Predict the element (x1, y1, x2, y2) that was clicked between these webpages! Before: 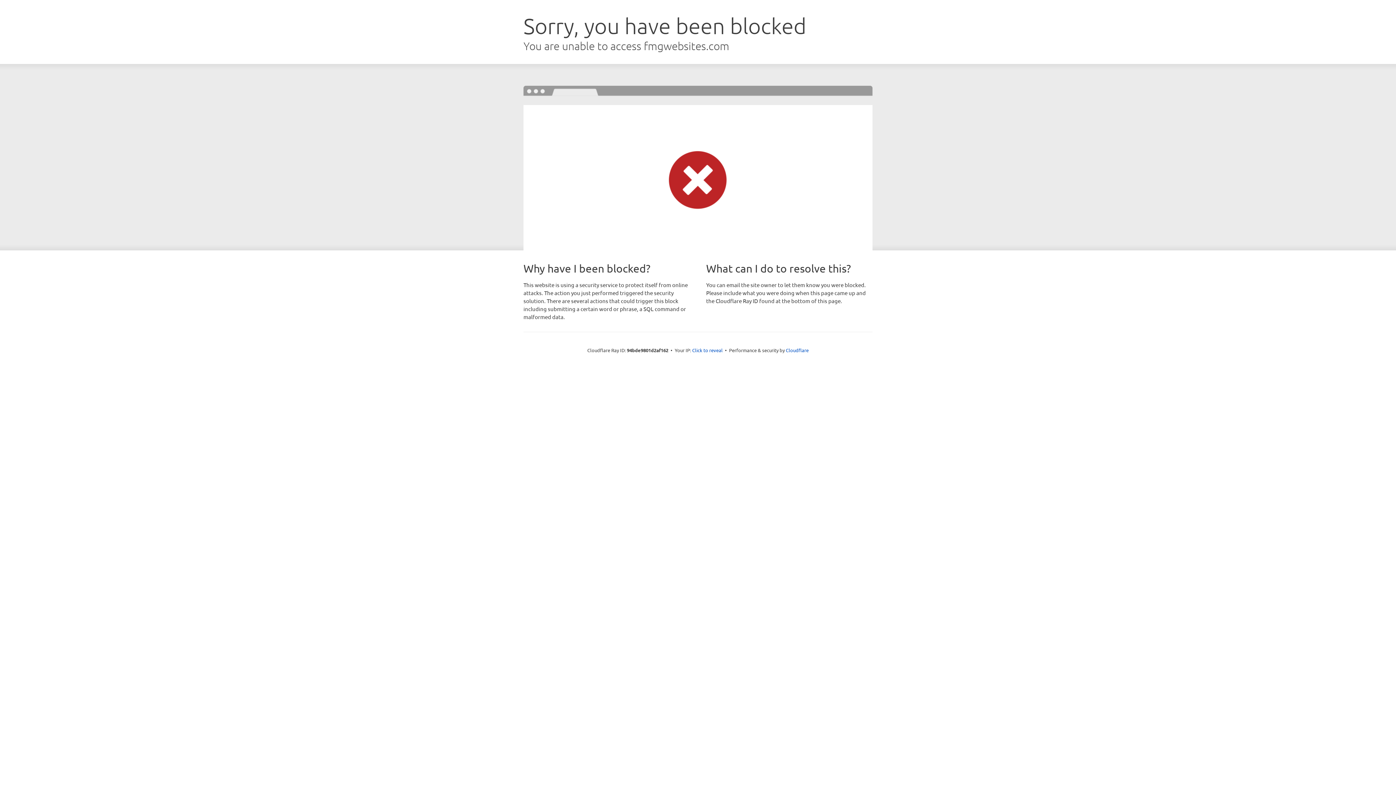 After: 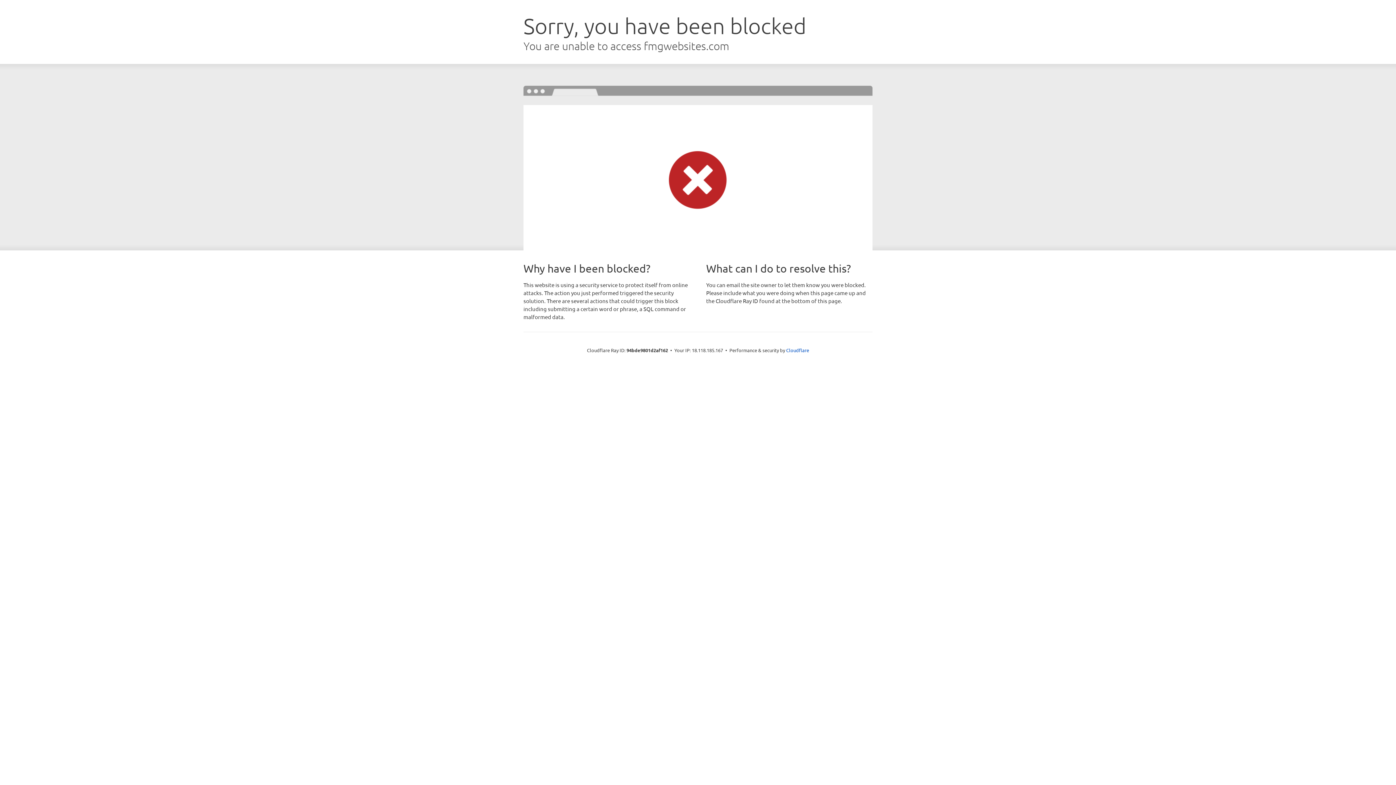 Action: bbox: (692, 346, 722, 353) label: Click to reveal